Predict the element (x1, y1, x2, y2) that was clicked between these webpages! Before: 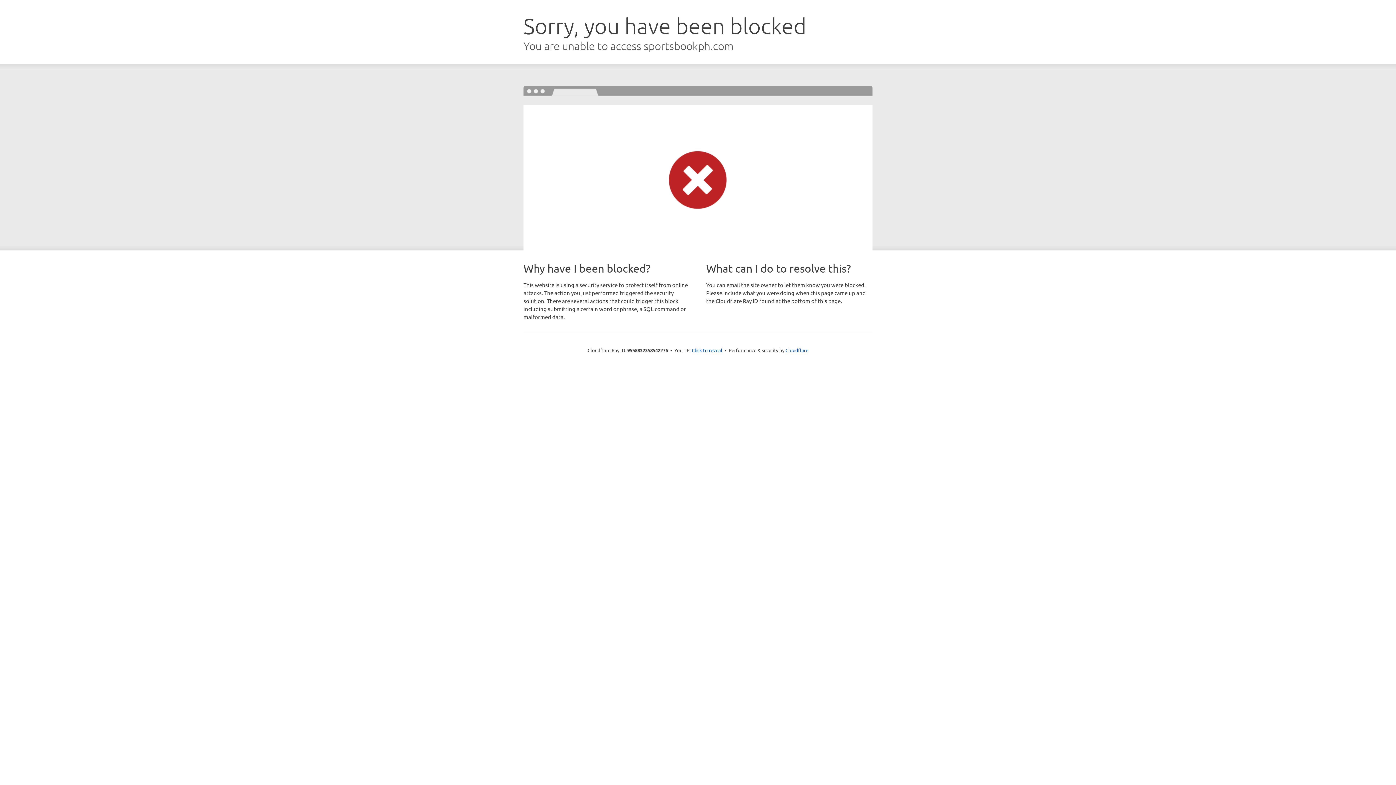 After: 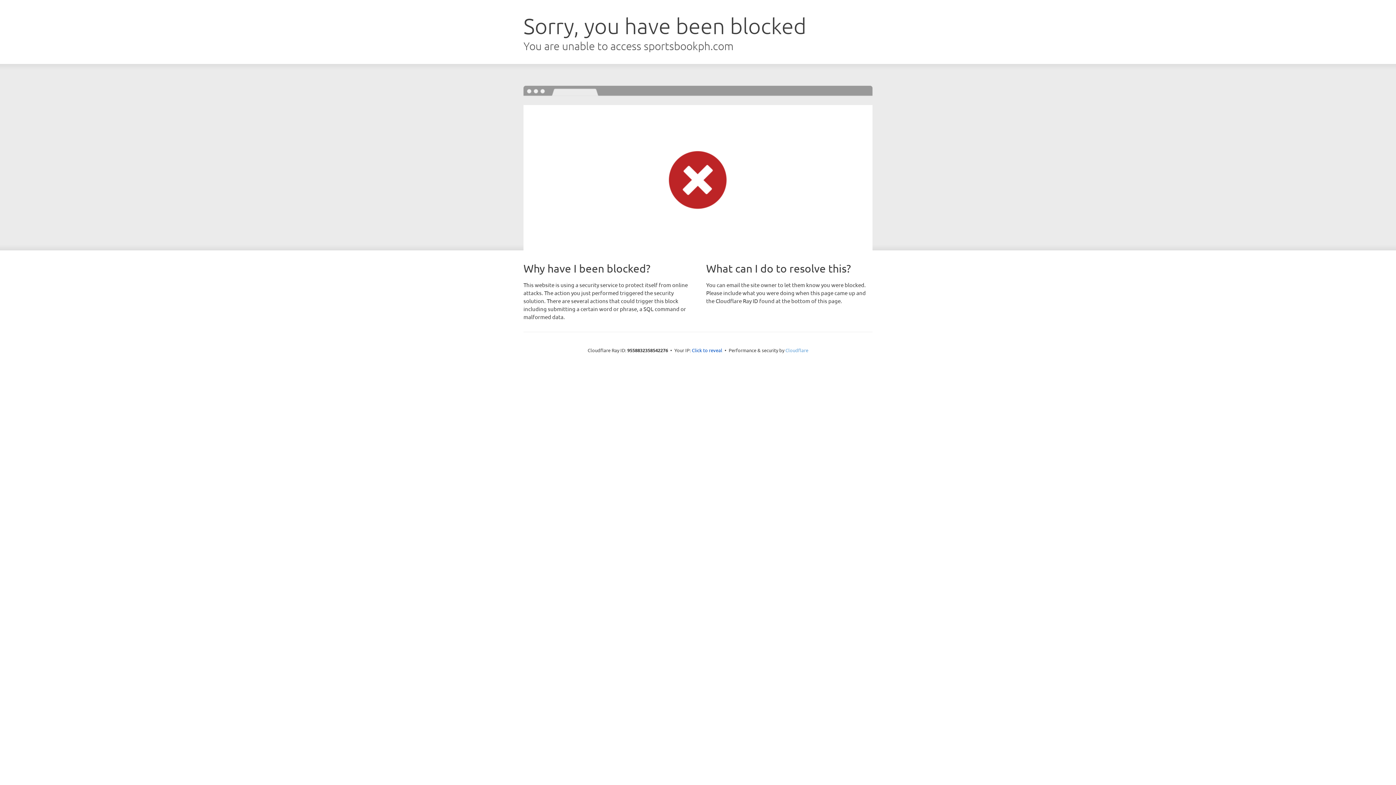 Action: label: Cloudflare bbox: (785, 347, 808, 353)